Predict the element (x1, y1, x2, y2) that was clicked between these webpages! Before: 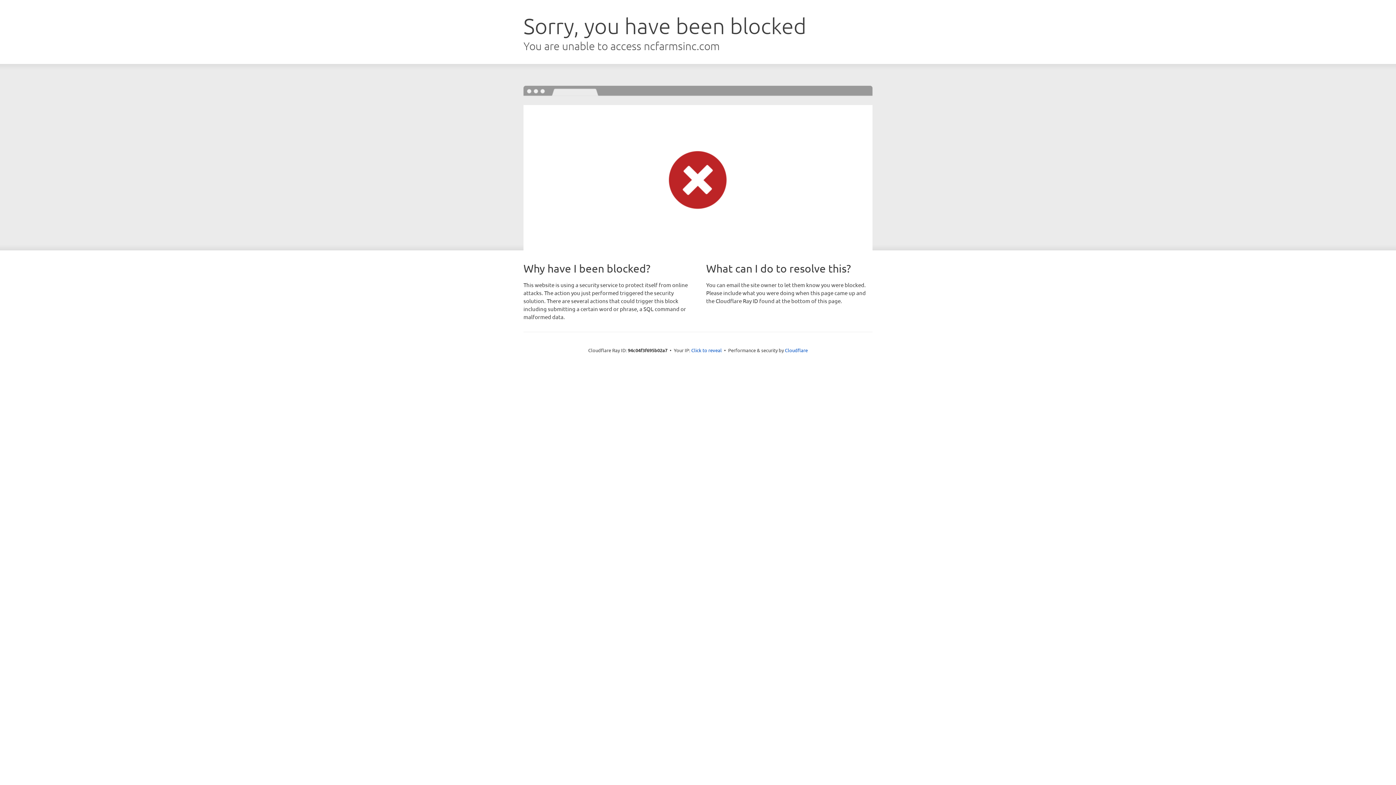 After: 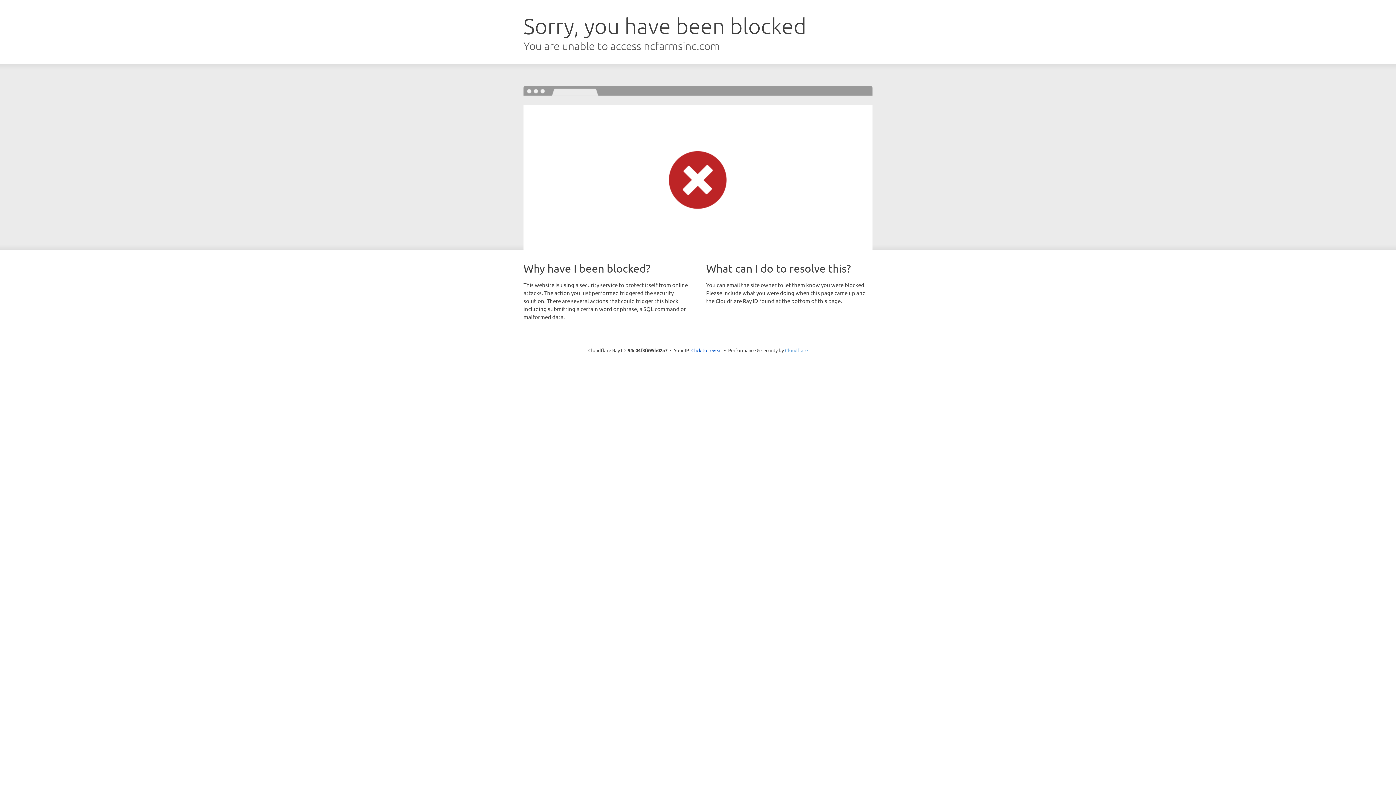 Action: bbox: (785, 347, 808, 353) label: Cloudflare